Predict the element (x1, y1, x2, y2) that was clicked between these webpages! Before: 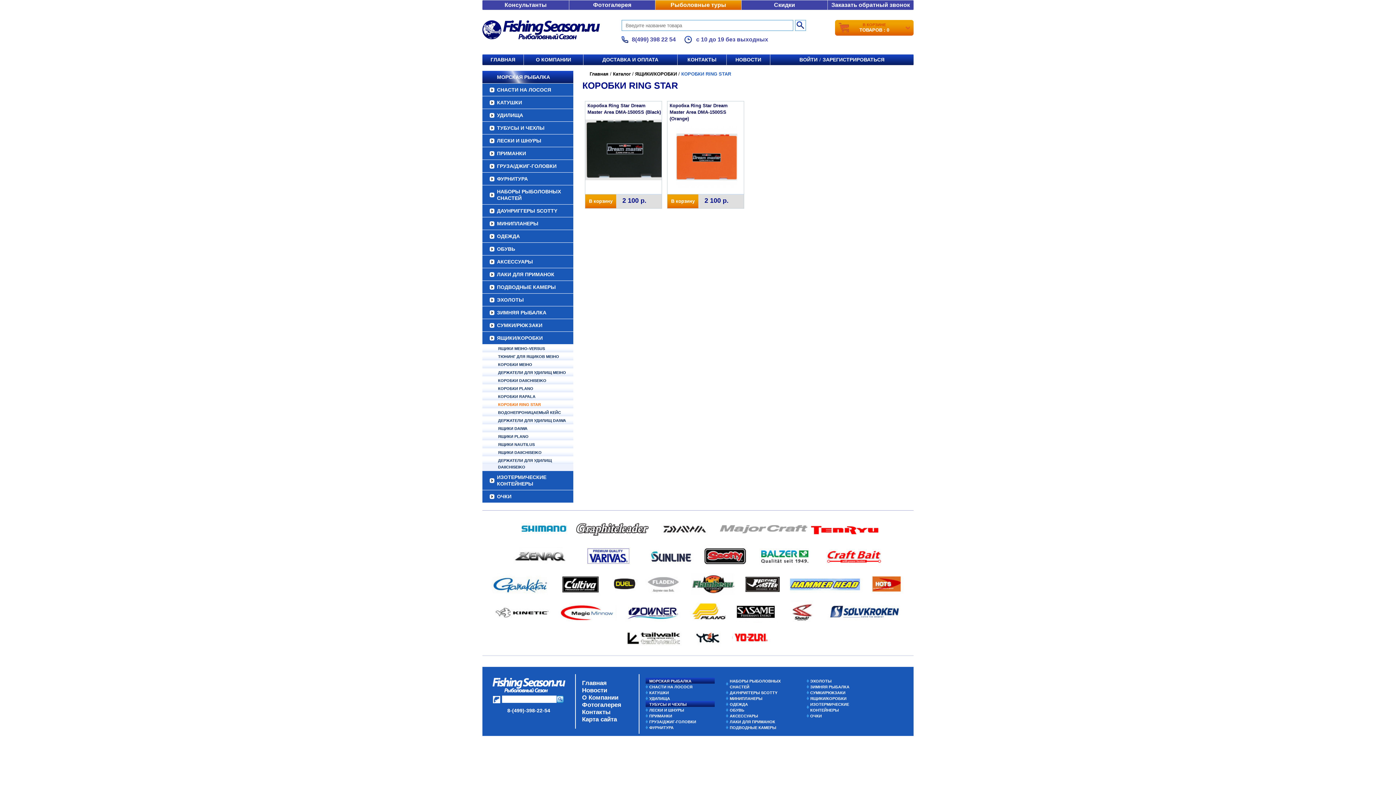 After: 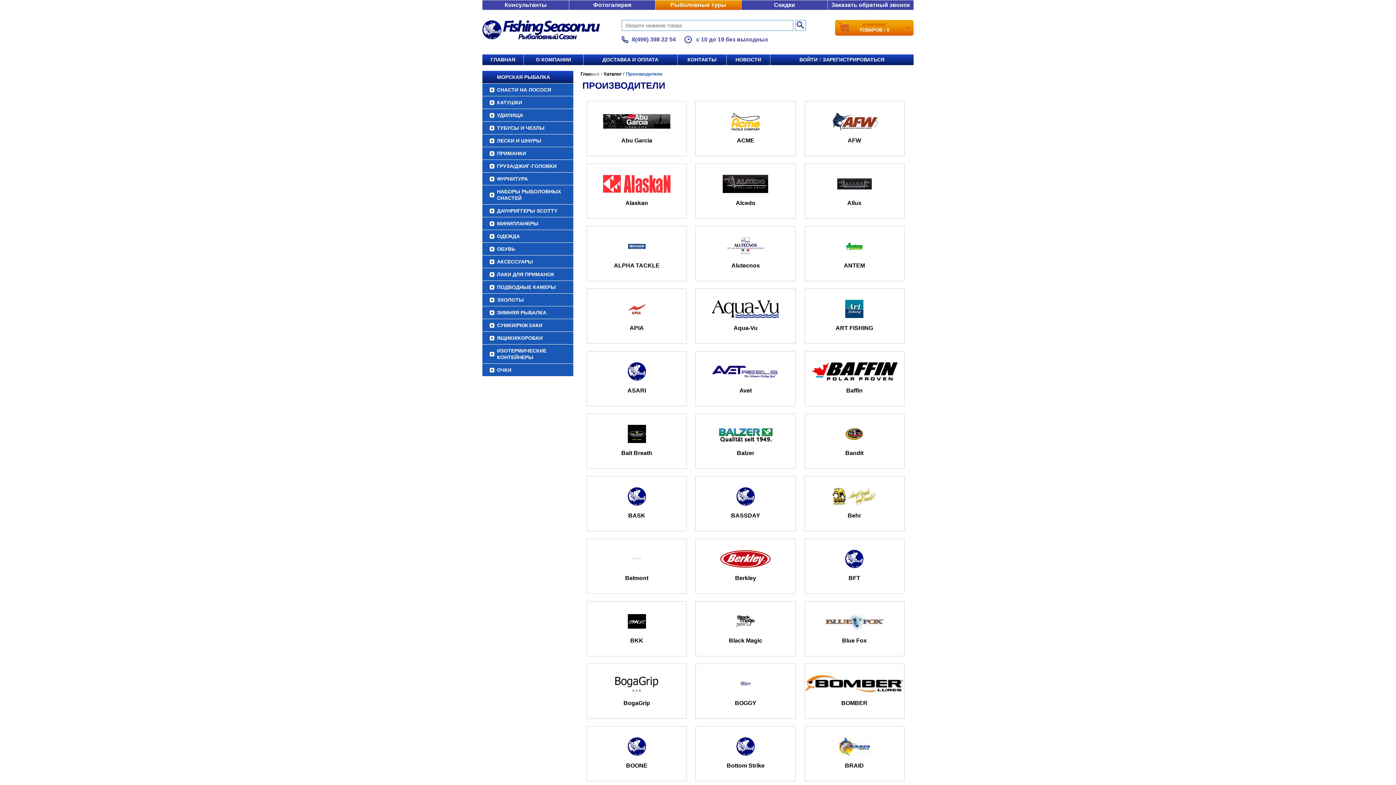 Action: bbox: (516, 526, 574, 531)